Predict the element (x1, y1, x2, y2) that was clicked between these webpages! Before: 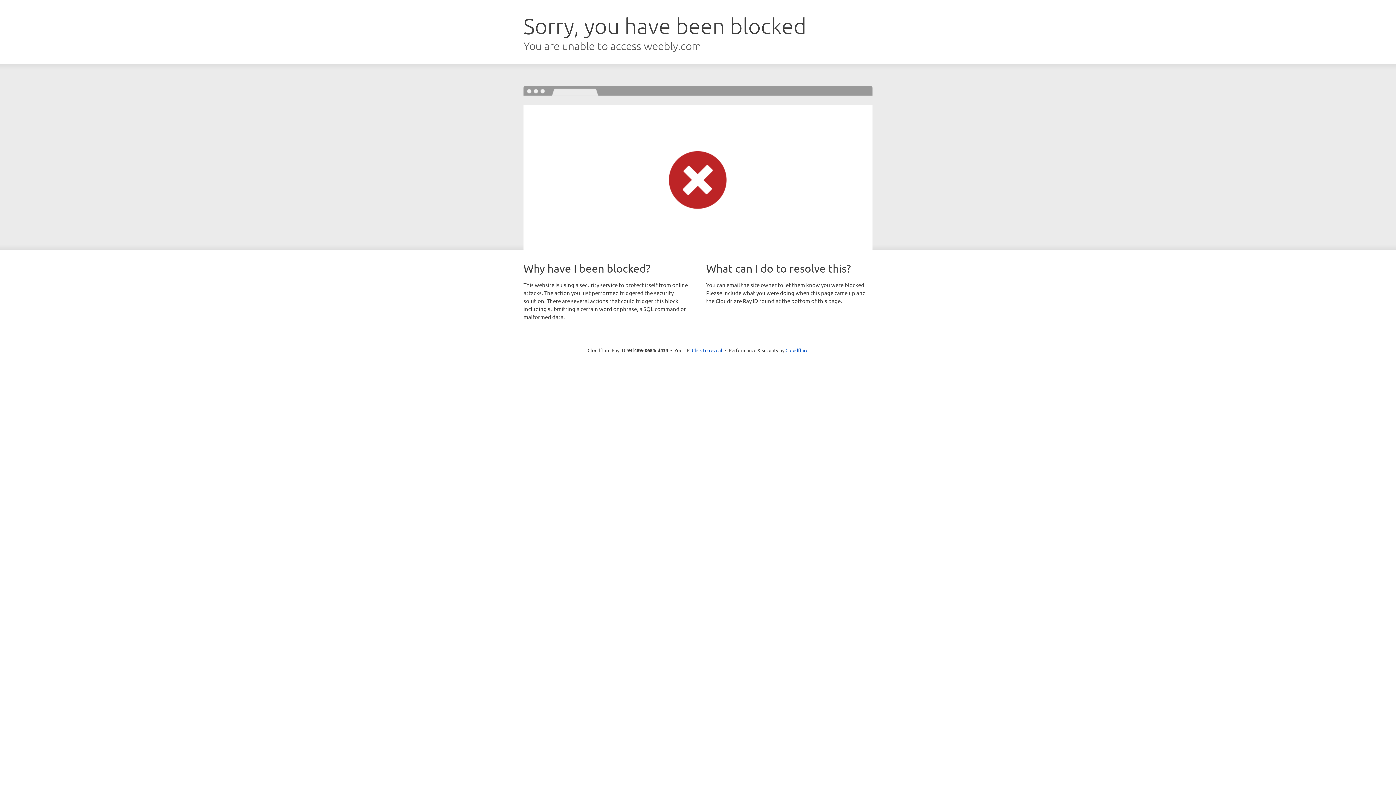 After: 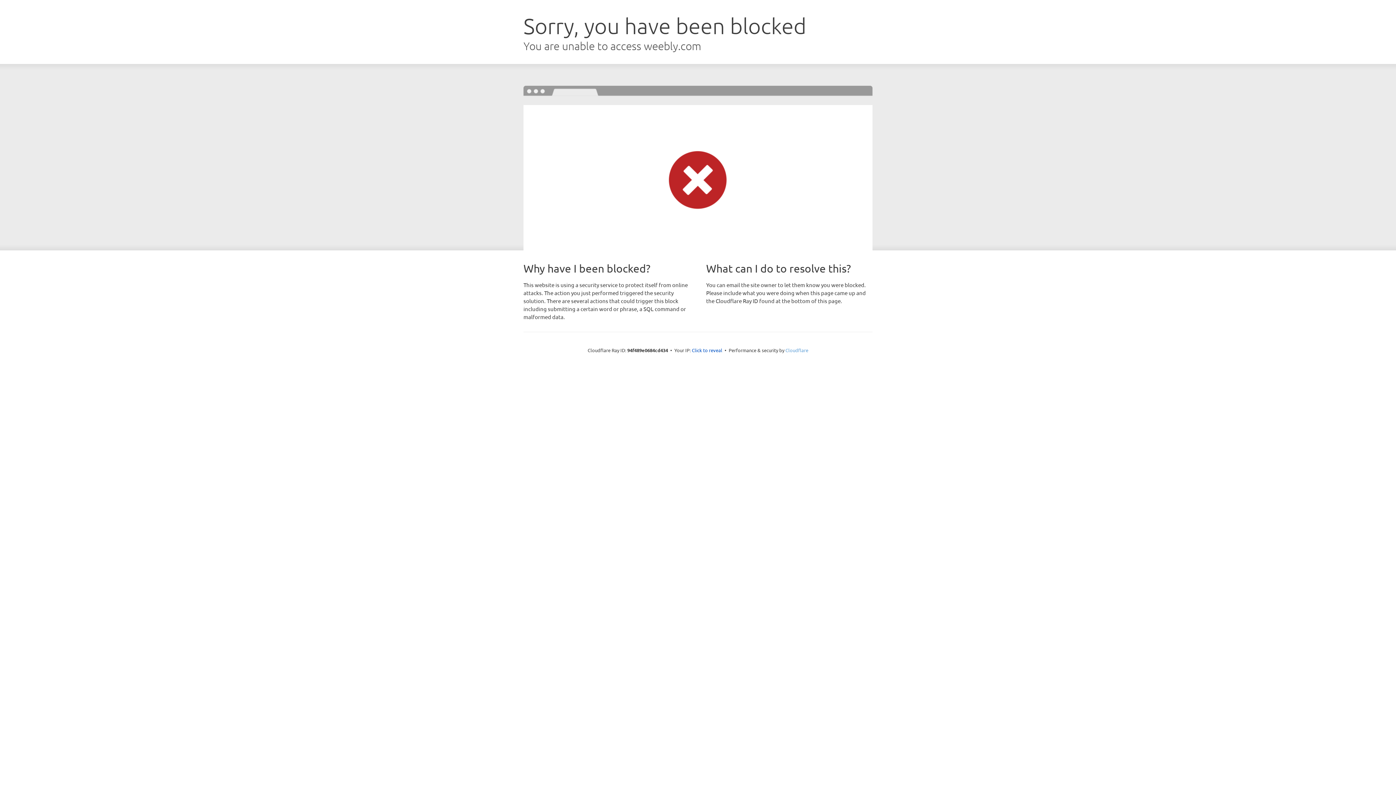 Action: bbox: (785, 347, 808, 353) label: Cloudflare